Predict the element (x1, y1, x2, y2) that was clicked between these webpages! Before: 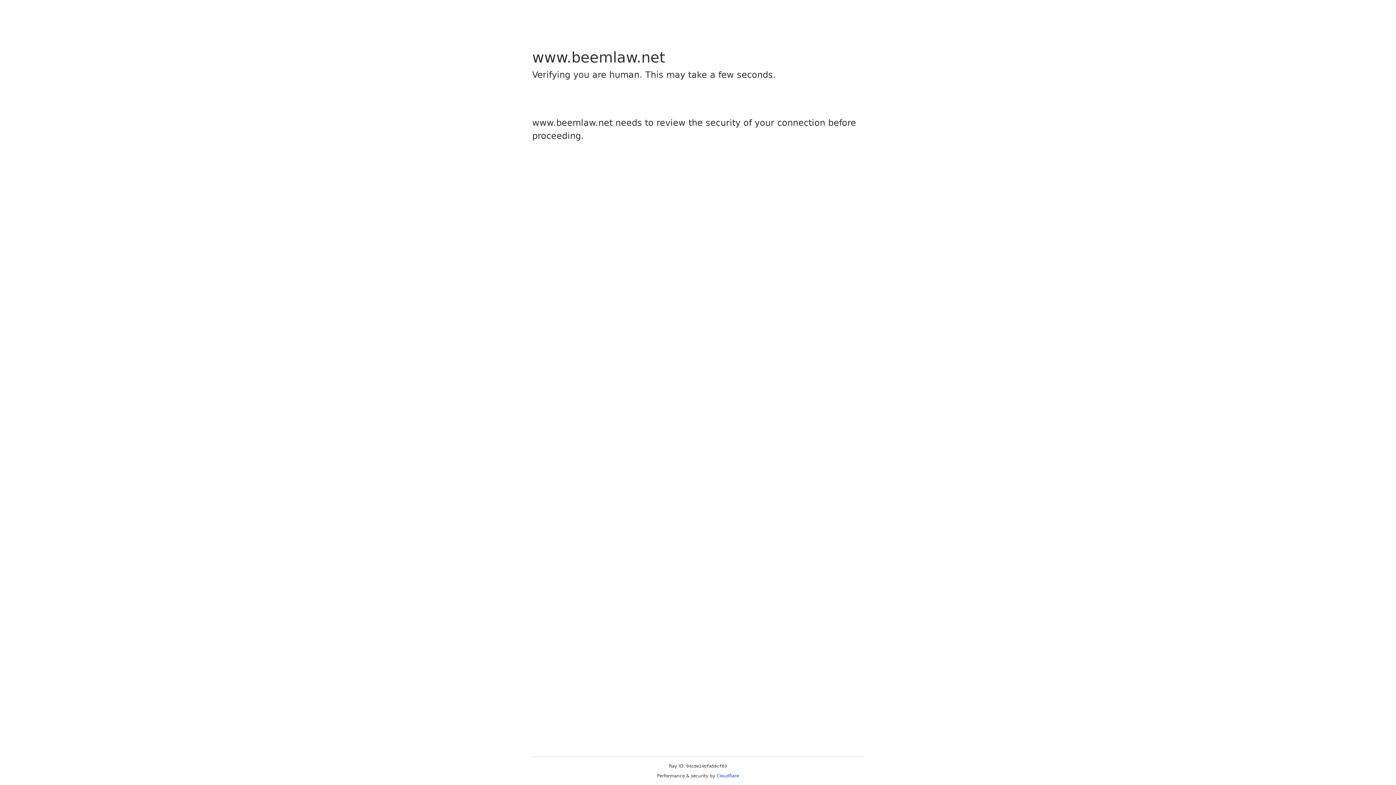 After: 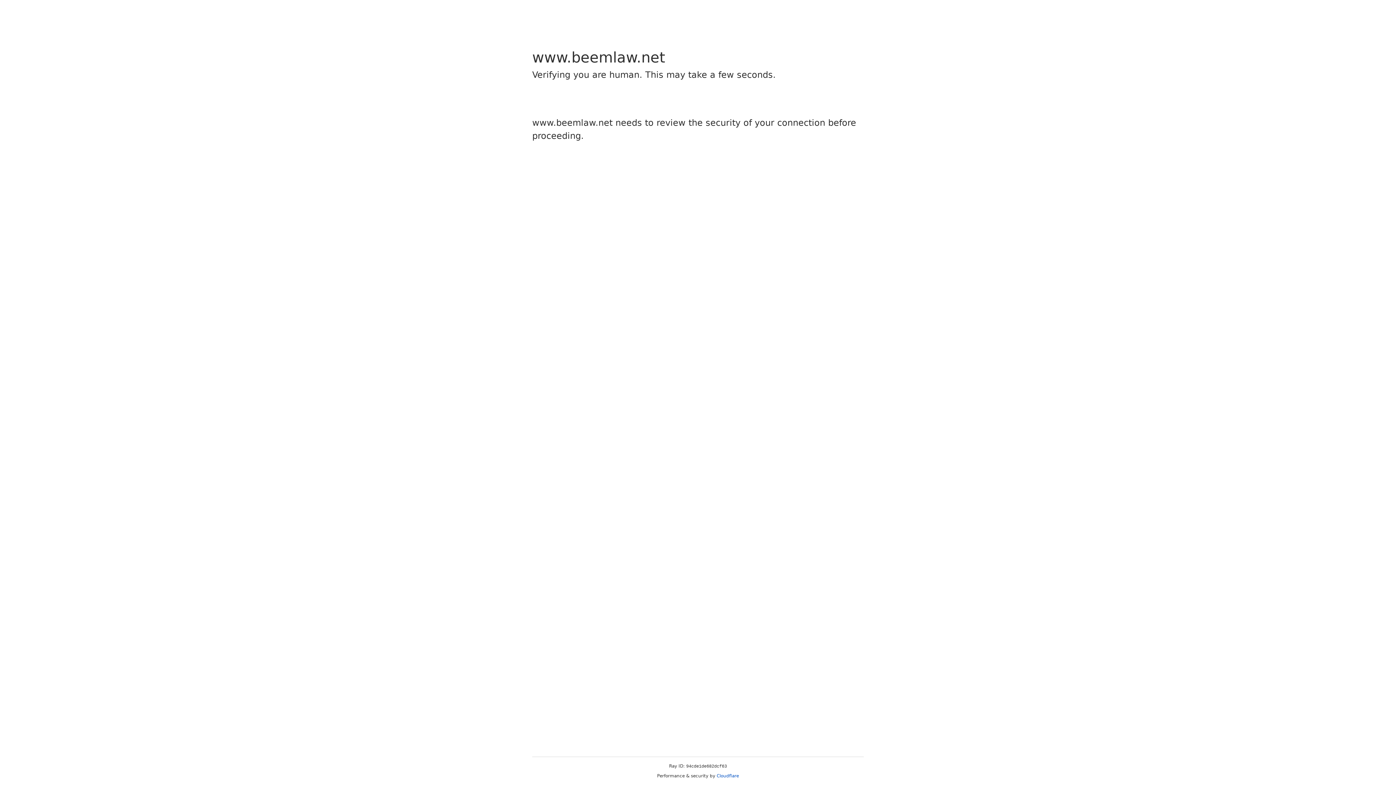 Action: label: Cloudflare bbox: (716, 773, 739, 778)